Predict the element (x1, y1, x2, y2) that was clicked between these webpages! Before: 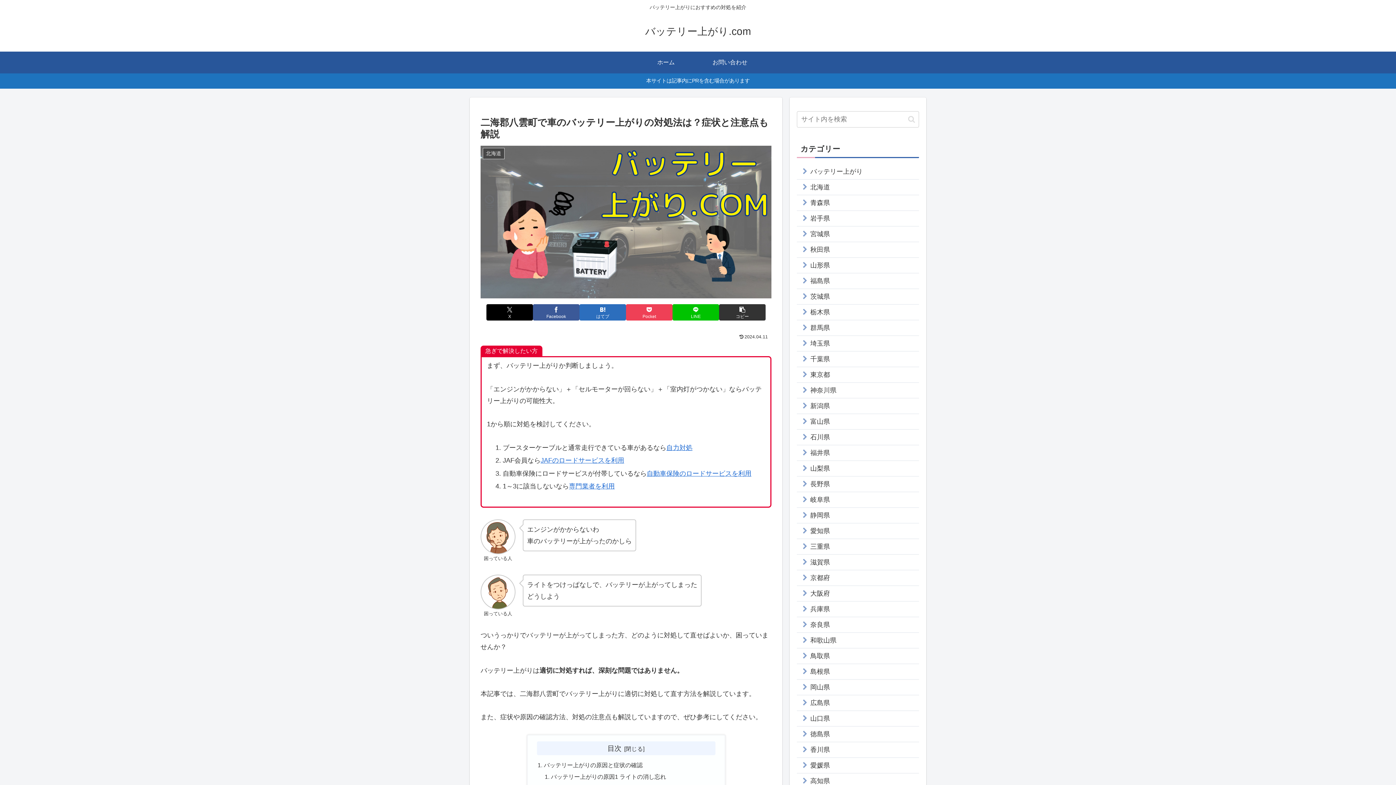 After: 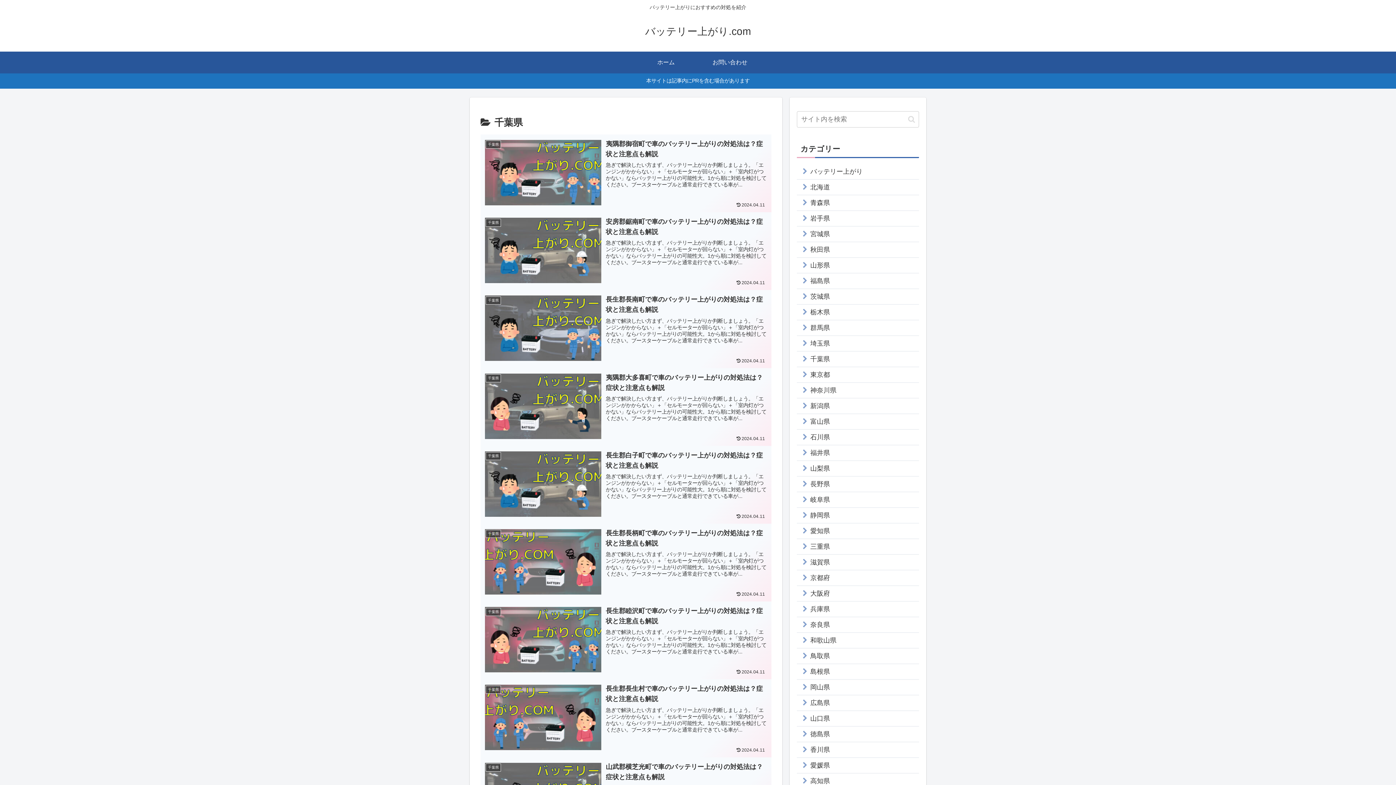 Action: label: 千葉県 bbox: (797, 351, 919, 367)